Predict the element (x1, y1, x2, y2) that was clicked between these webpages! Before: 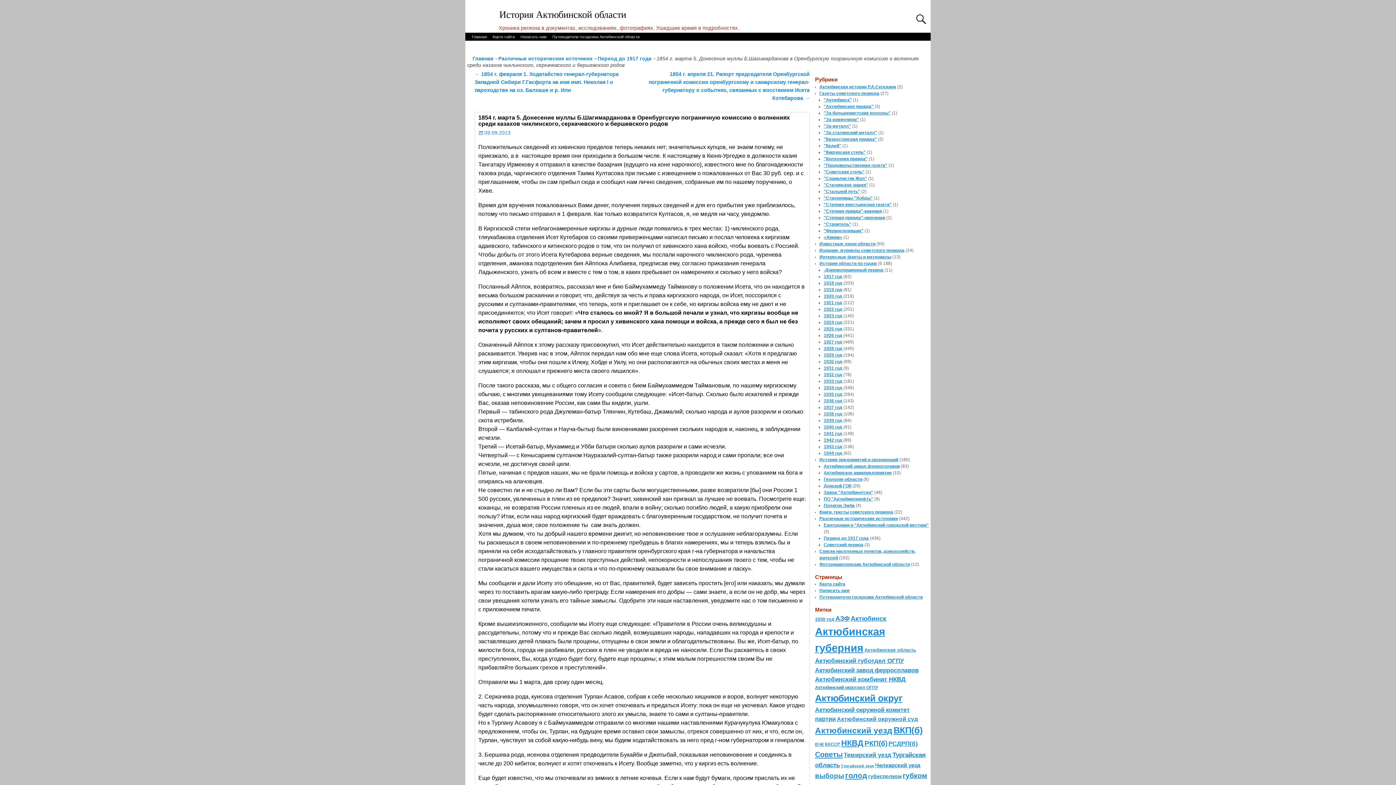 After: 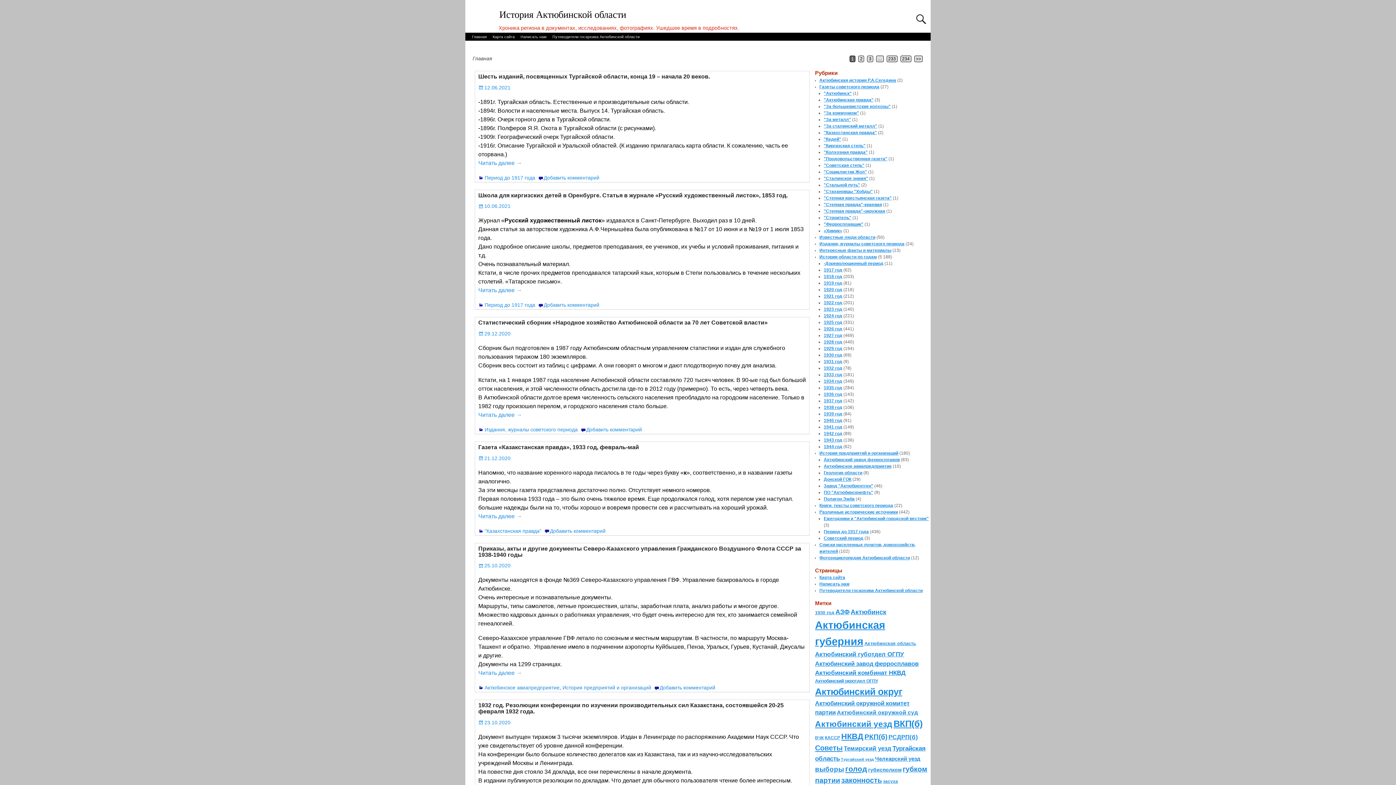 Action: label: Главная bbox: (469, 32, 489, 40)